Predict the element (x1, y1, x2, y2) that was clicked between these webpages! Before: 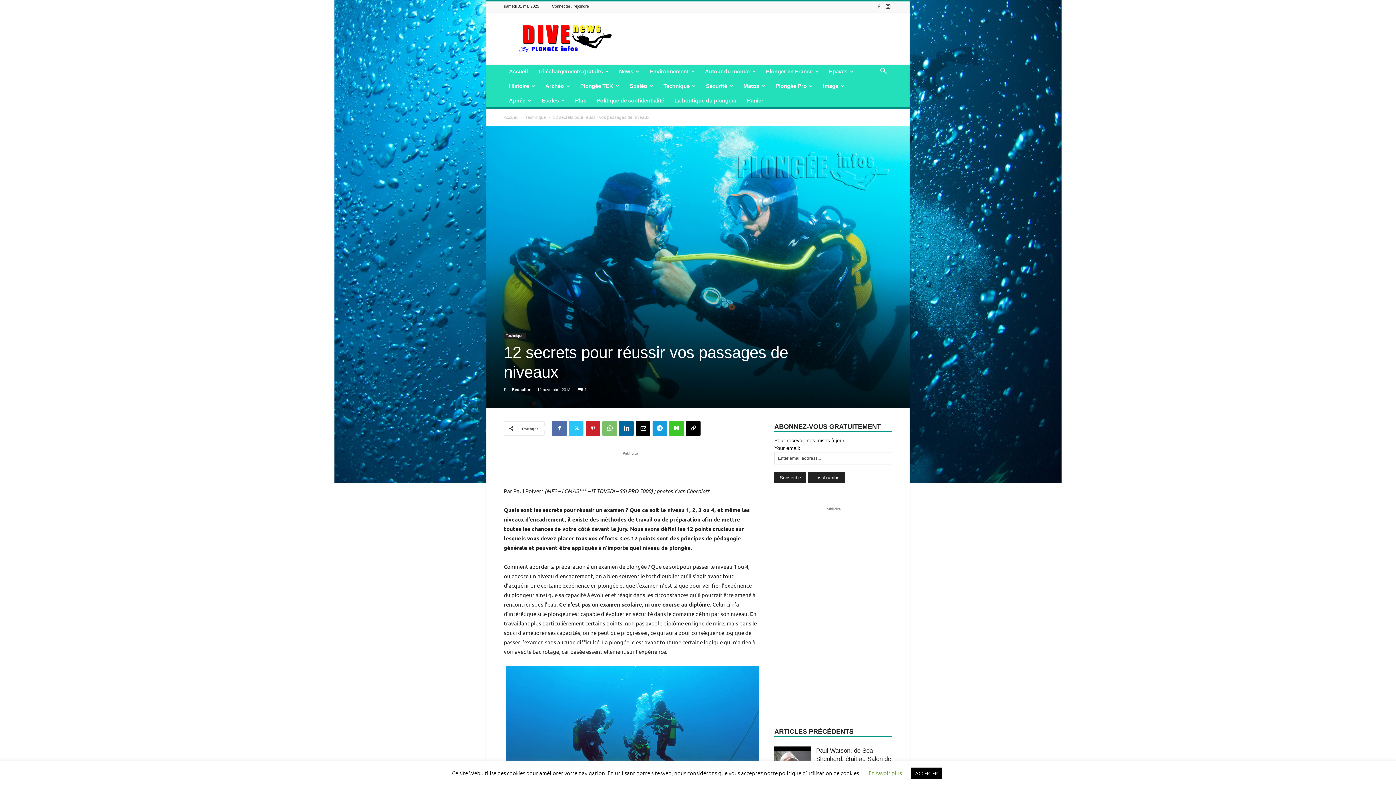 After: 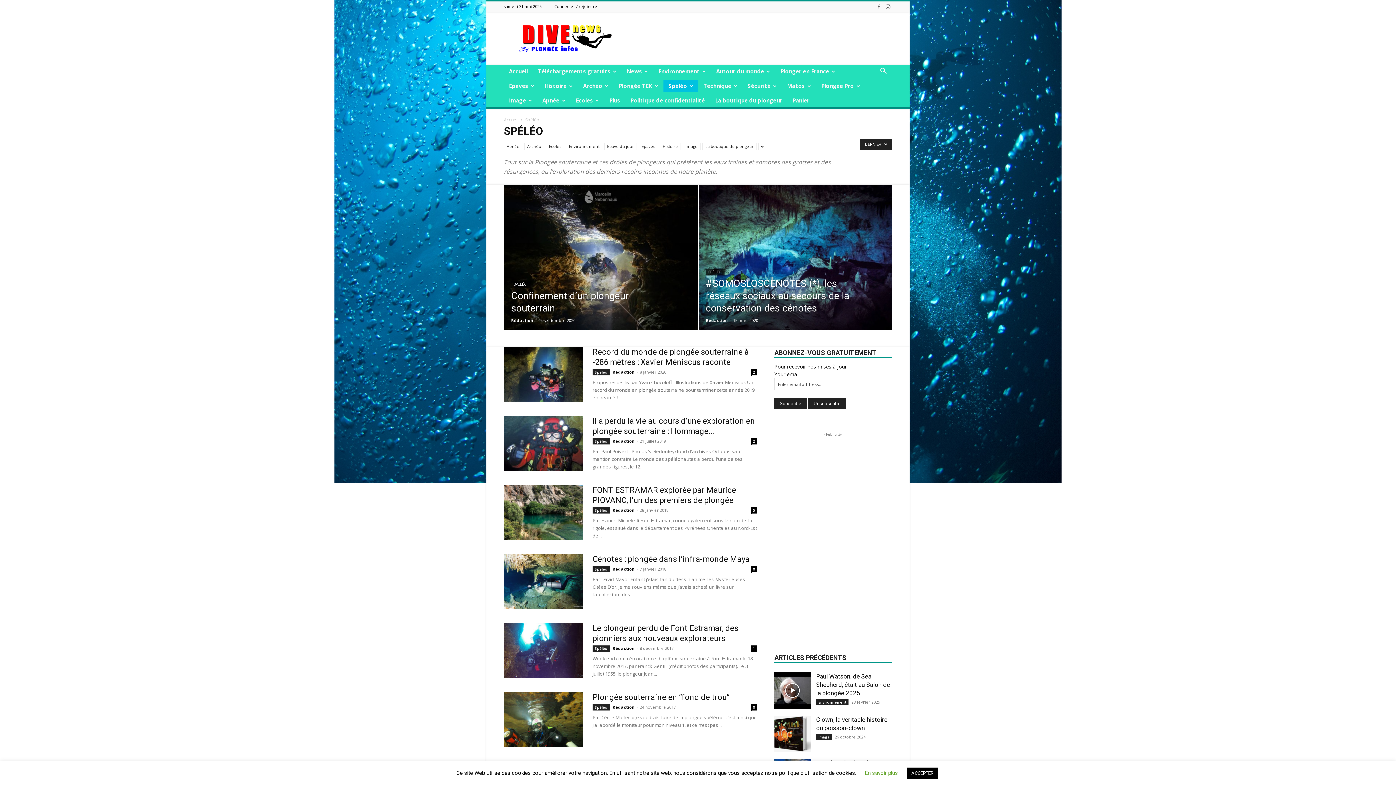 Action: bbox: (624, 79, 658, 92) label: Spéléo